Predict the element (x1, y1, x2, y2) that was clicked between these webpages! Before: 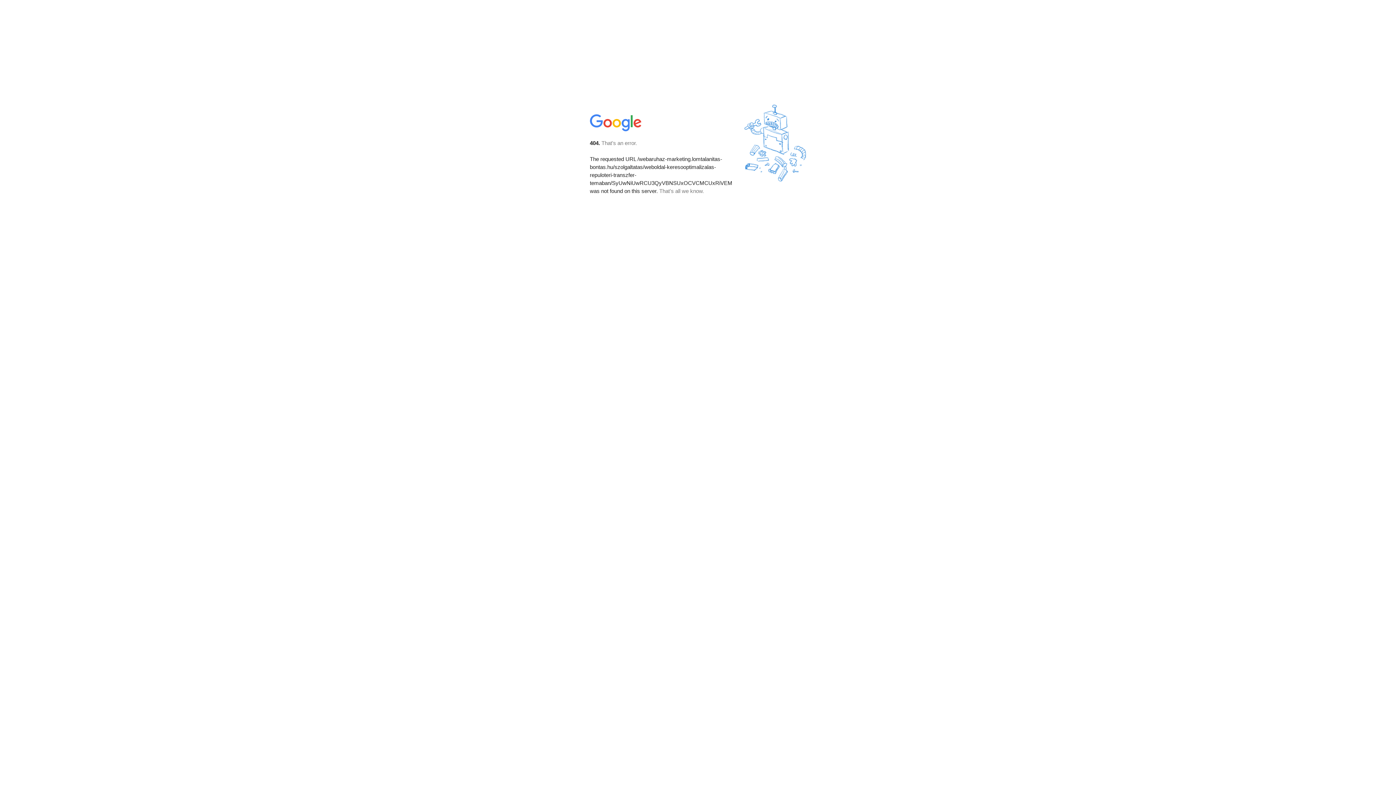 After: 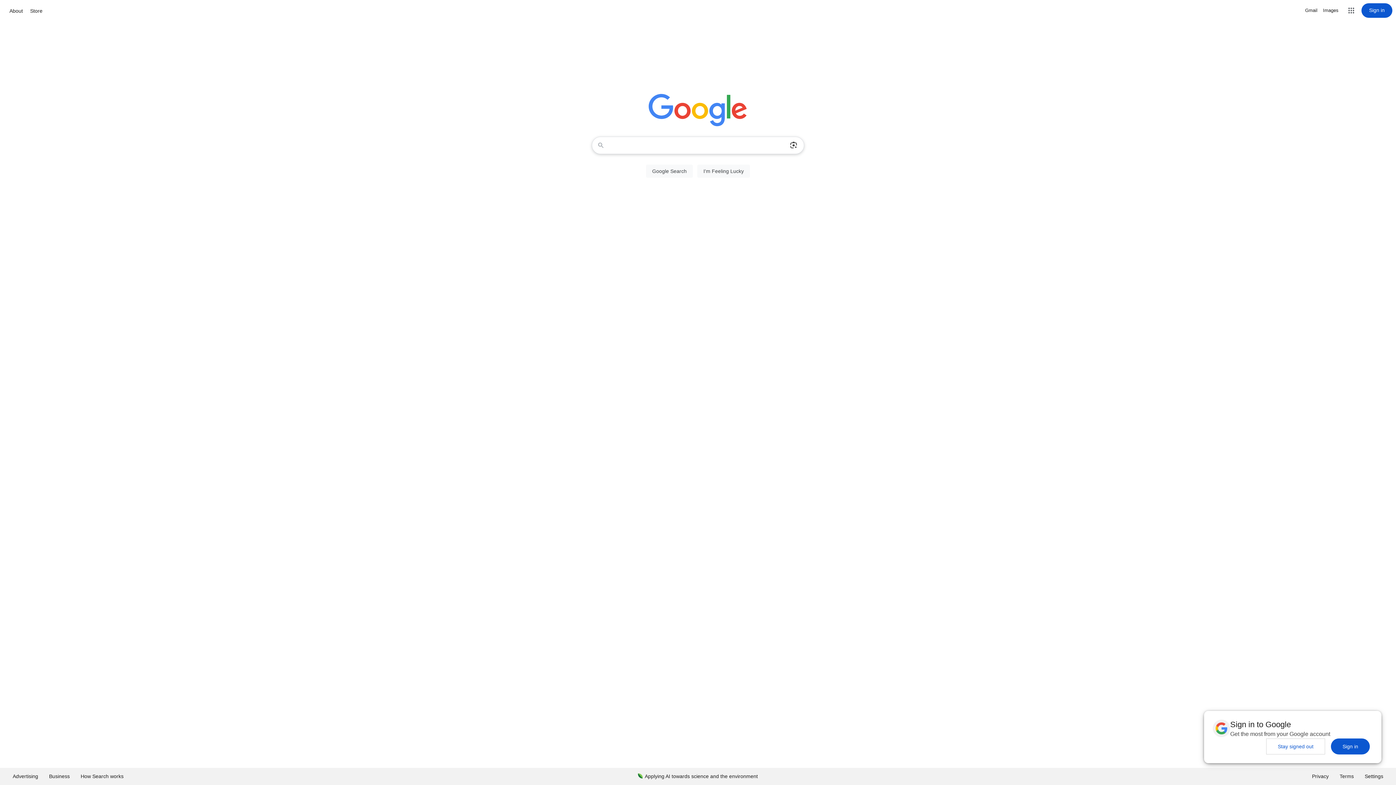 Action: bbox: (590, 127, 642, 134)